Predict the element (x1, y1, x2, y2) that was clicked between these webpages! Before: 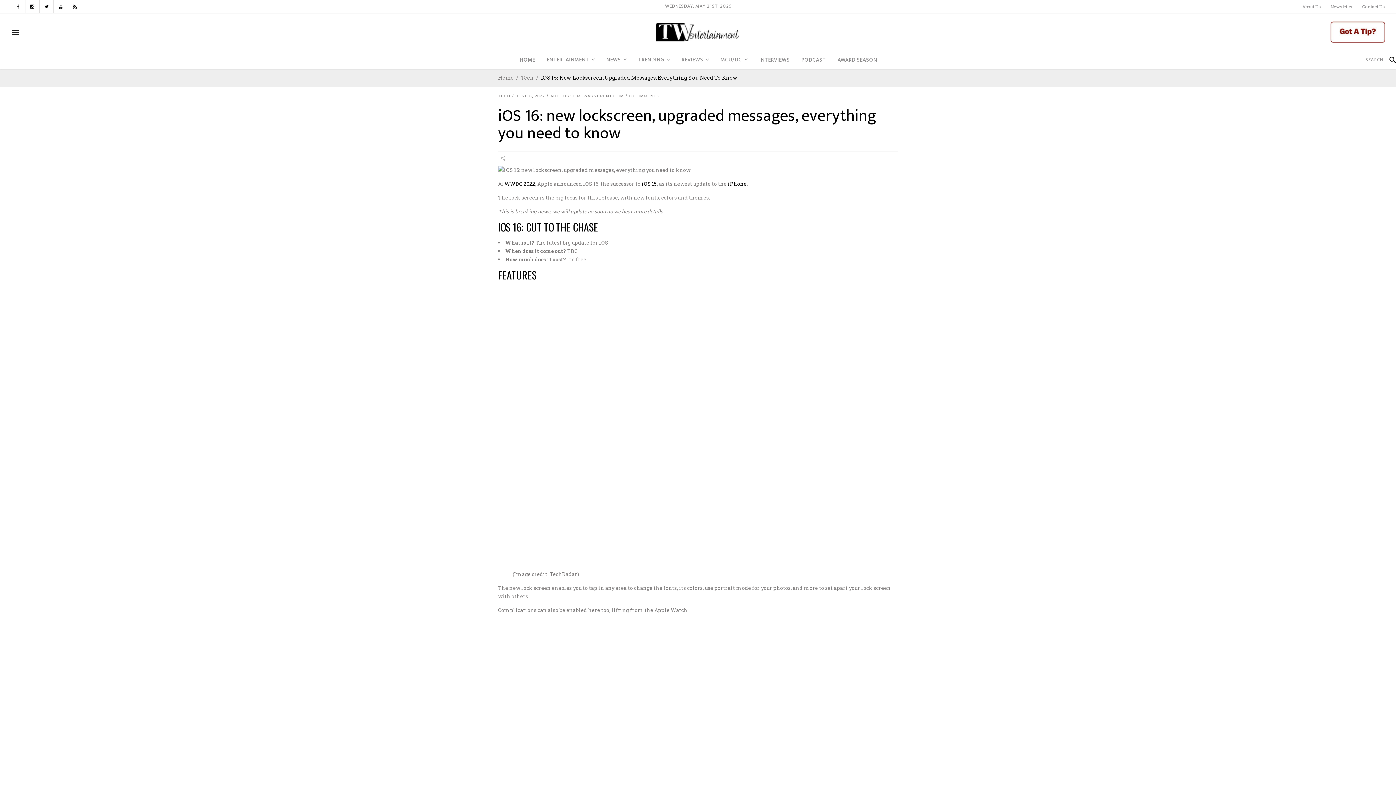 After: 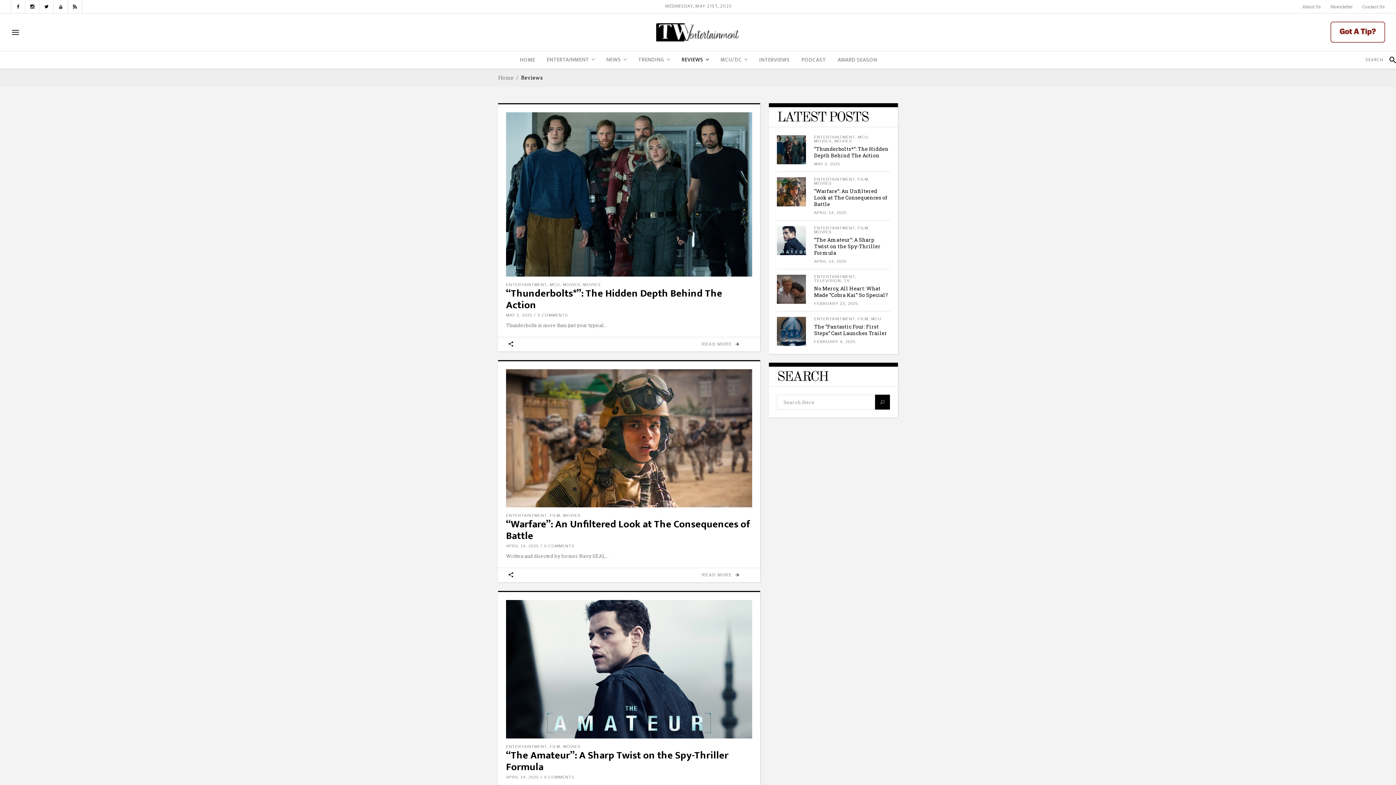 Action: bbox: (676, 51, 714, 68) label: REVIEWS